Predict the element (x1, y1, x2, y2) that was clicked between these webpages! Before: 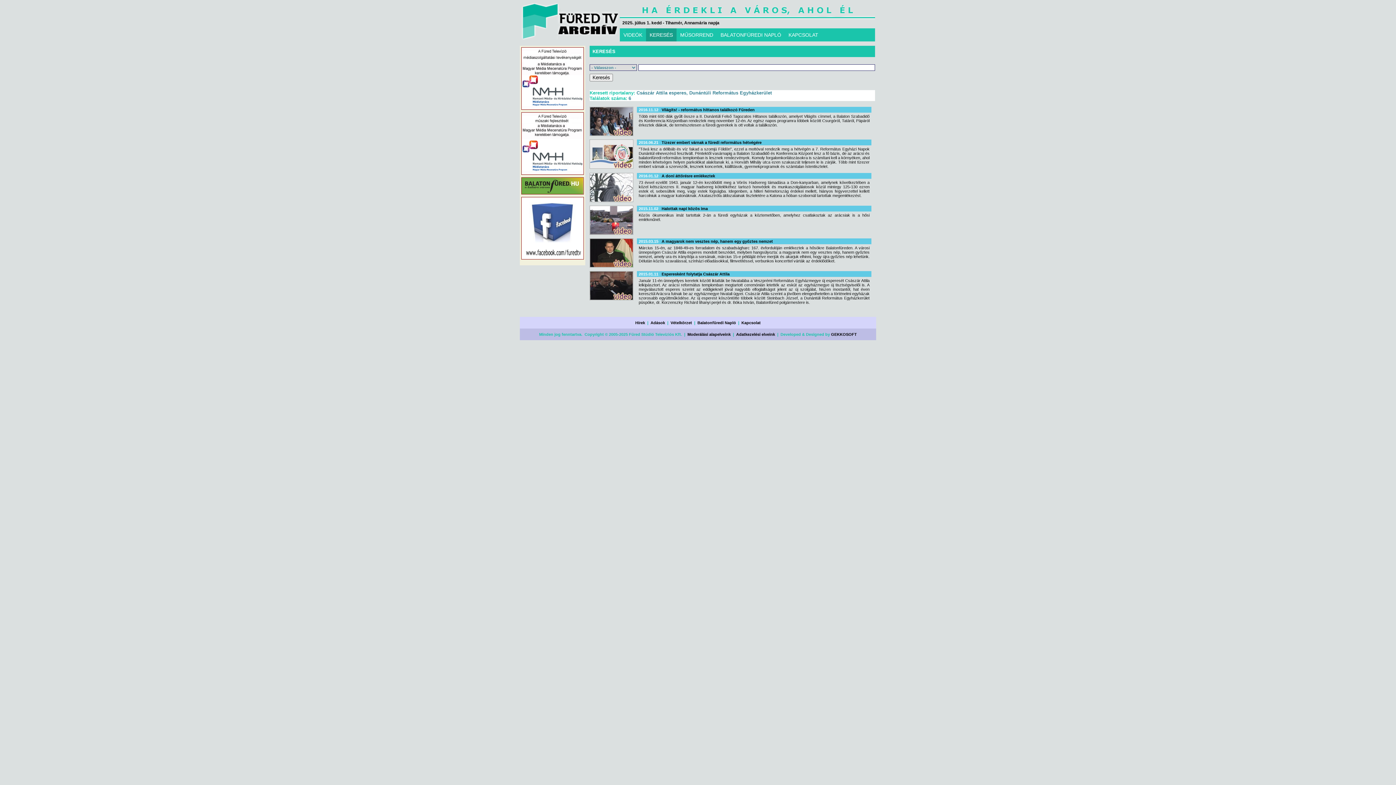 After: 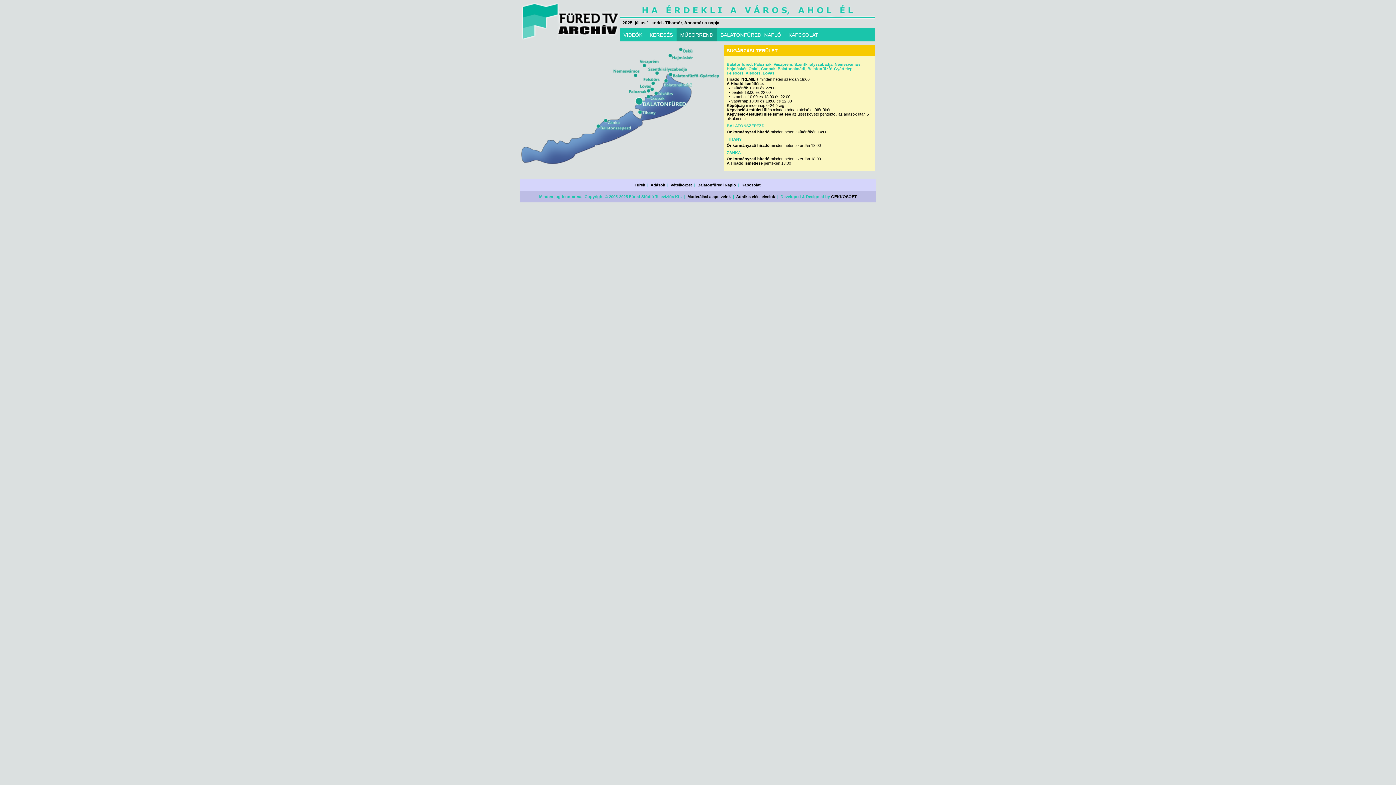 Action: label: MŰSORREND bbox: (676, 28, 717, 41)